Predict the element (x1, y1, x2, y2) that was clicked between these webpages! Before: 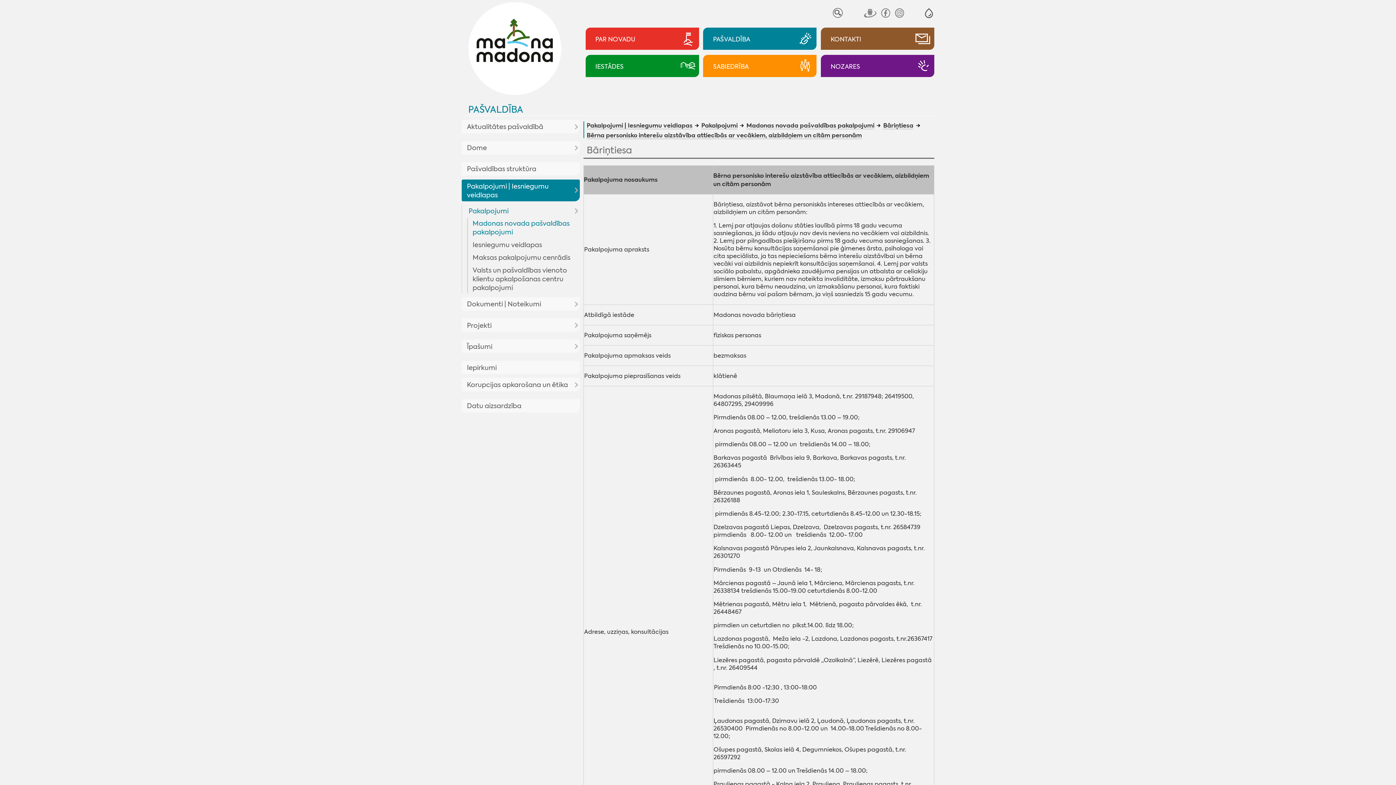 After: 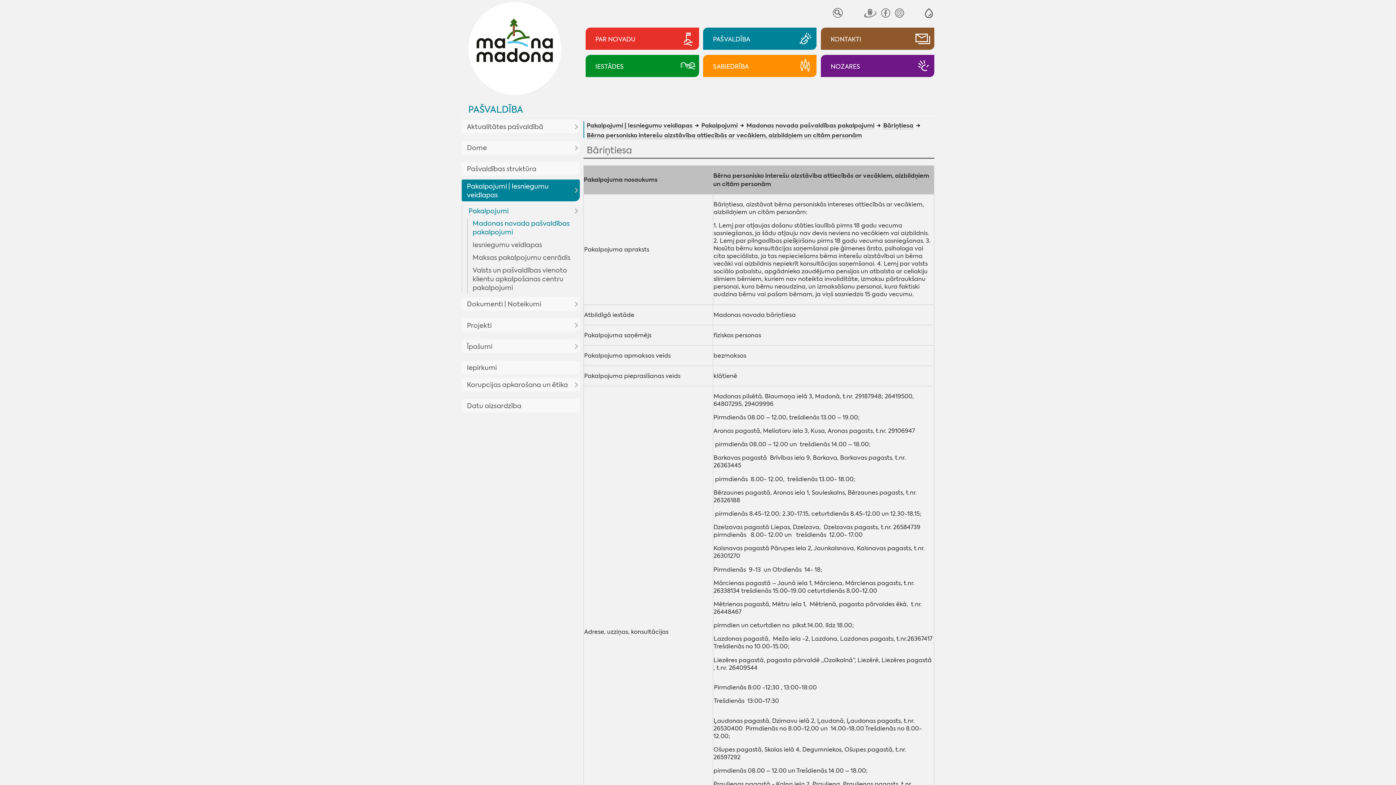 Action: bbox: (892, 8, 904, 17)